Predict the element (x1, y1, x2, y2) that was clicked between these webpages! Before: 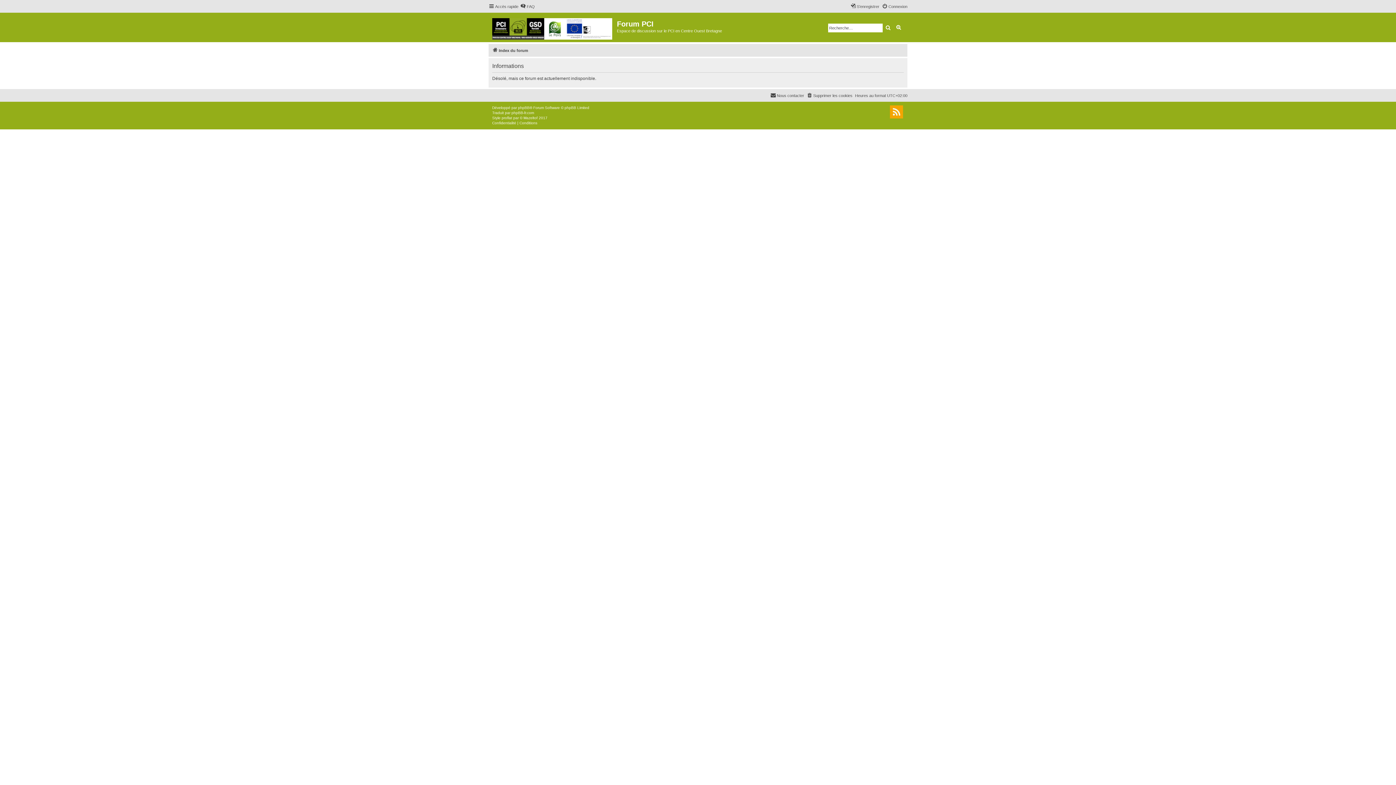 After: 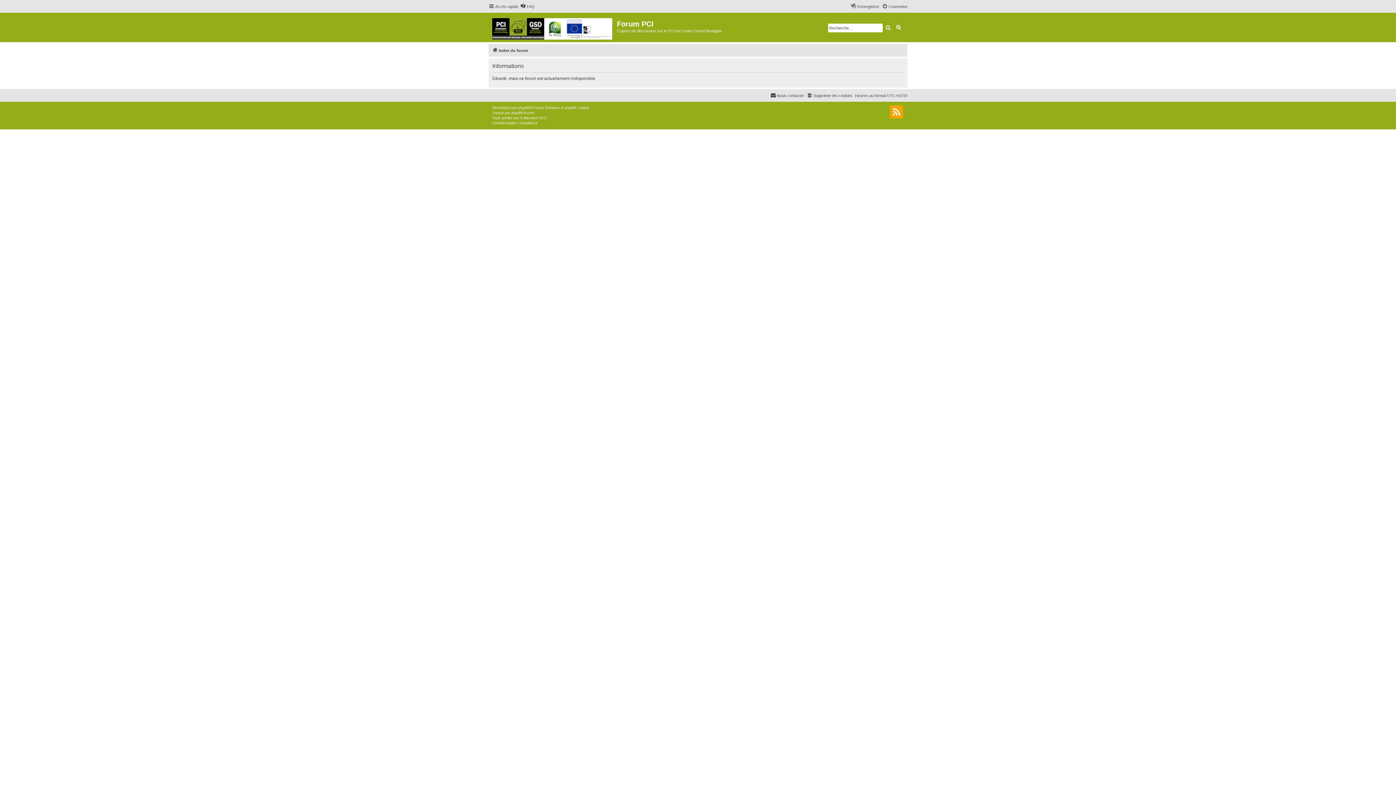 Action: label: Index du forum bbox: (492, 46, 528, 54)